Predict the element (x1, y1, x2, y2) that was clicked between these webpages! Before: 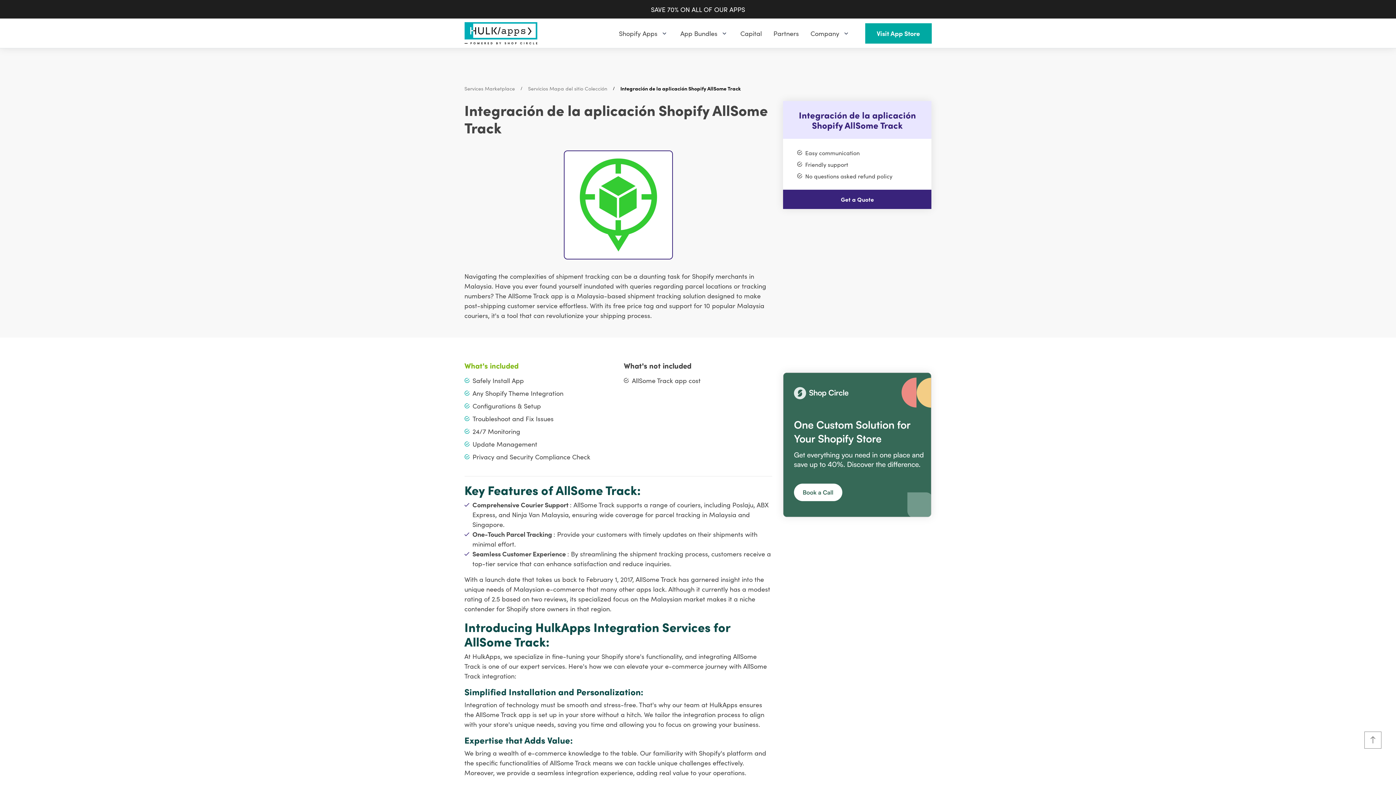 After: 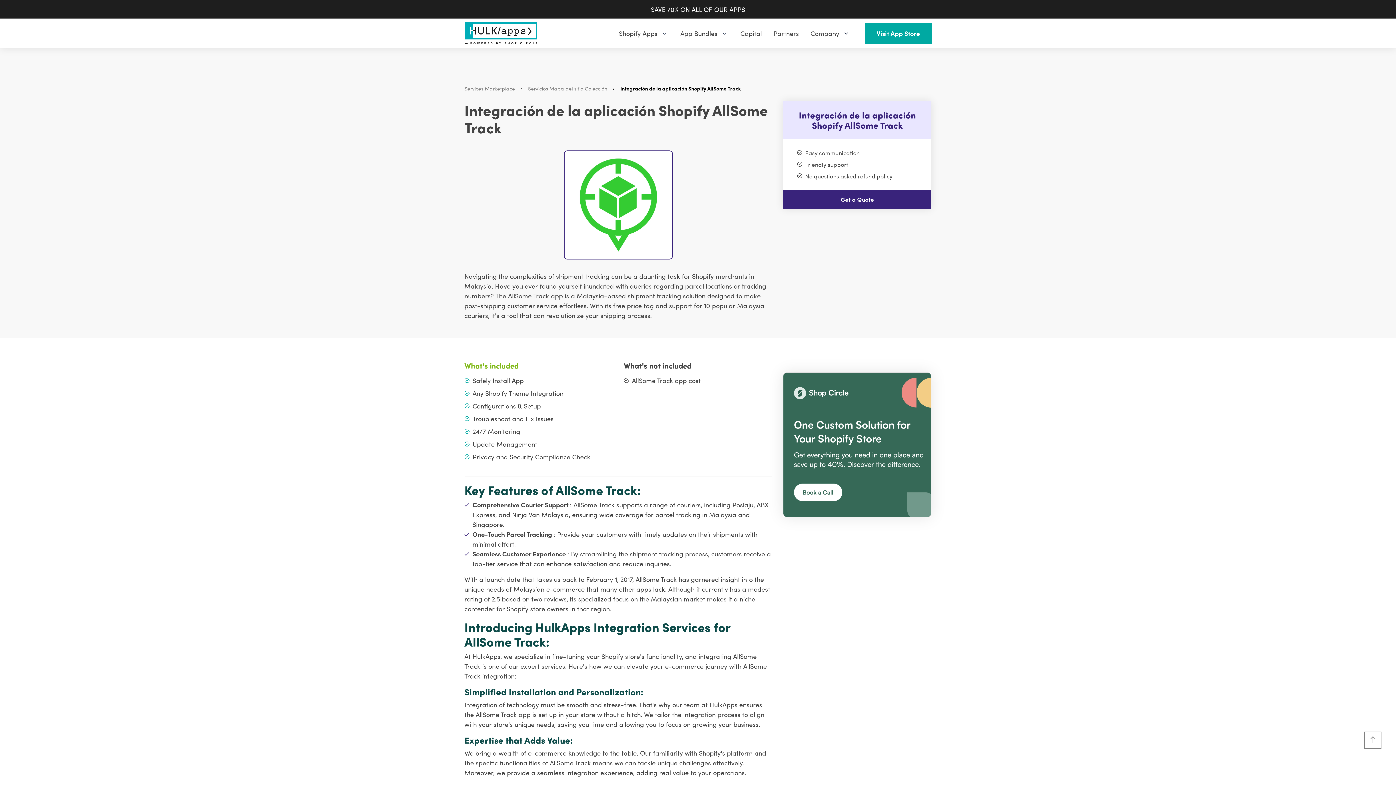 Action: bbox: (783, 439, 931, 448)